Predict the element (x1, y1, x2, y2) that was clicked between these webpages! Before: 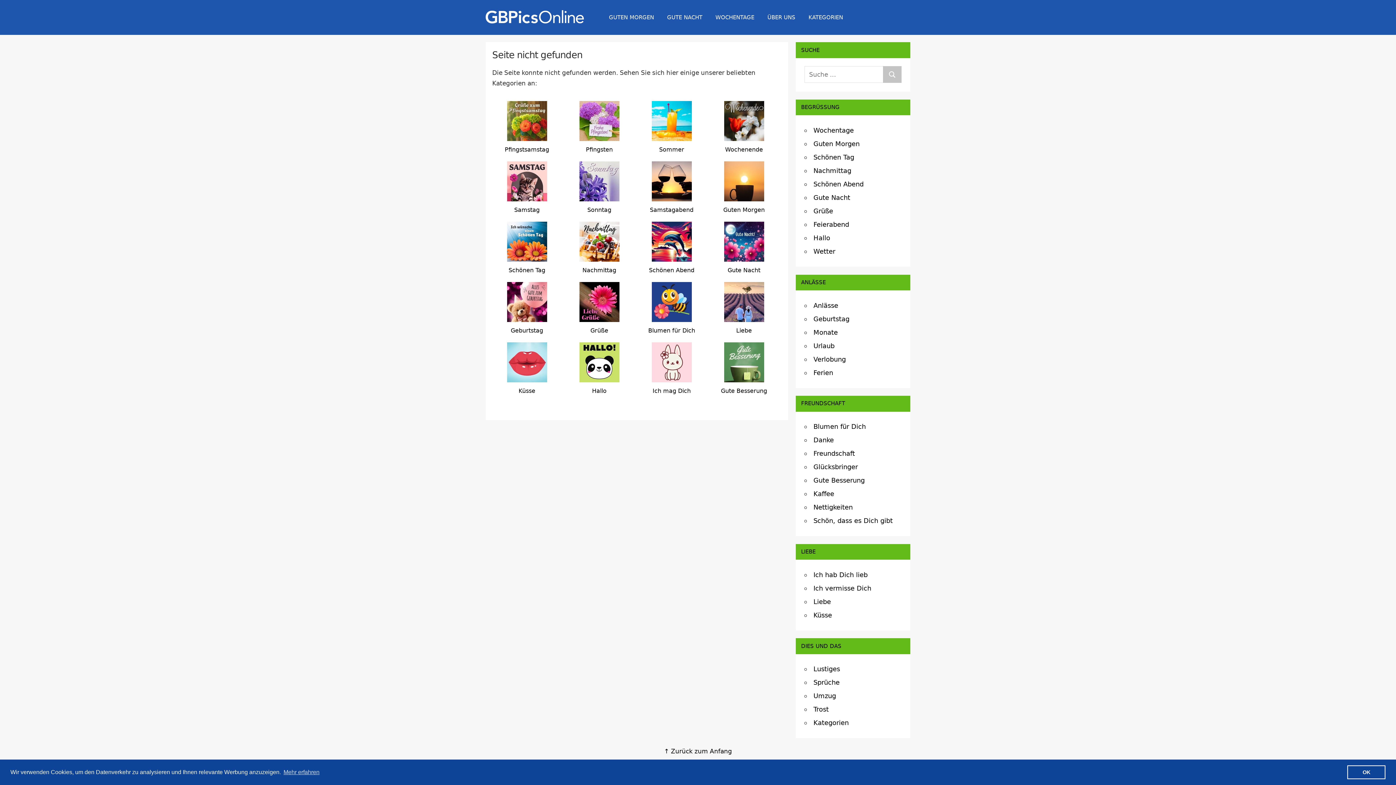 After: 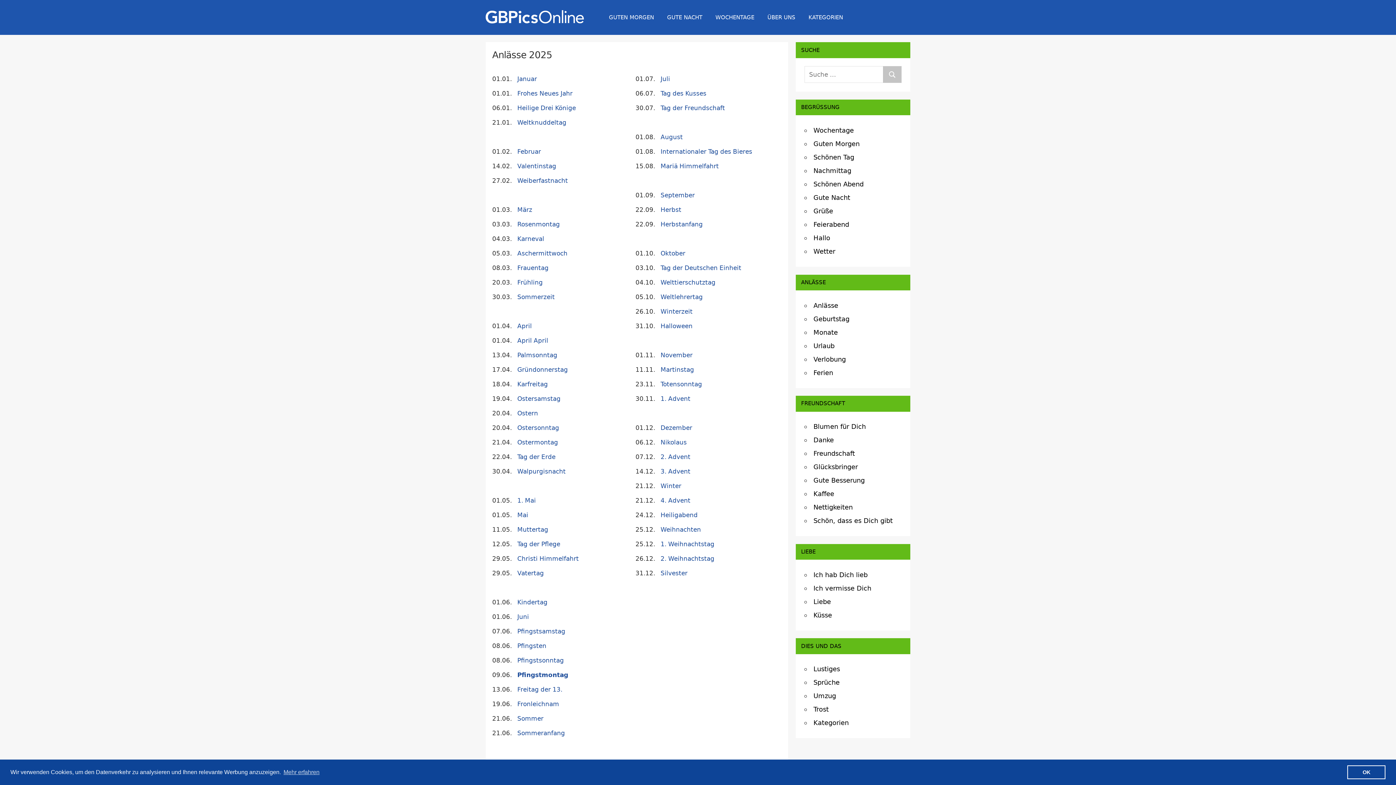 Action: bbox: (813, 301, 838, 309) label: Anlässe